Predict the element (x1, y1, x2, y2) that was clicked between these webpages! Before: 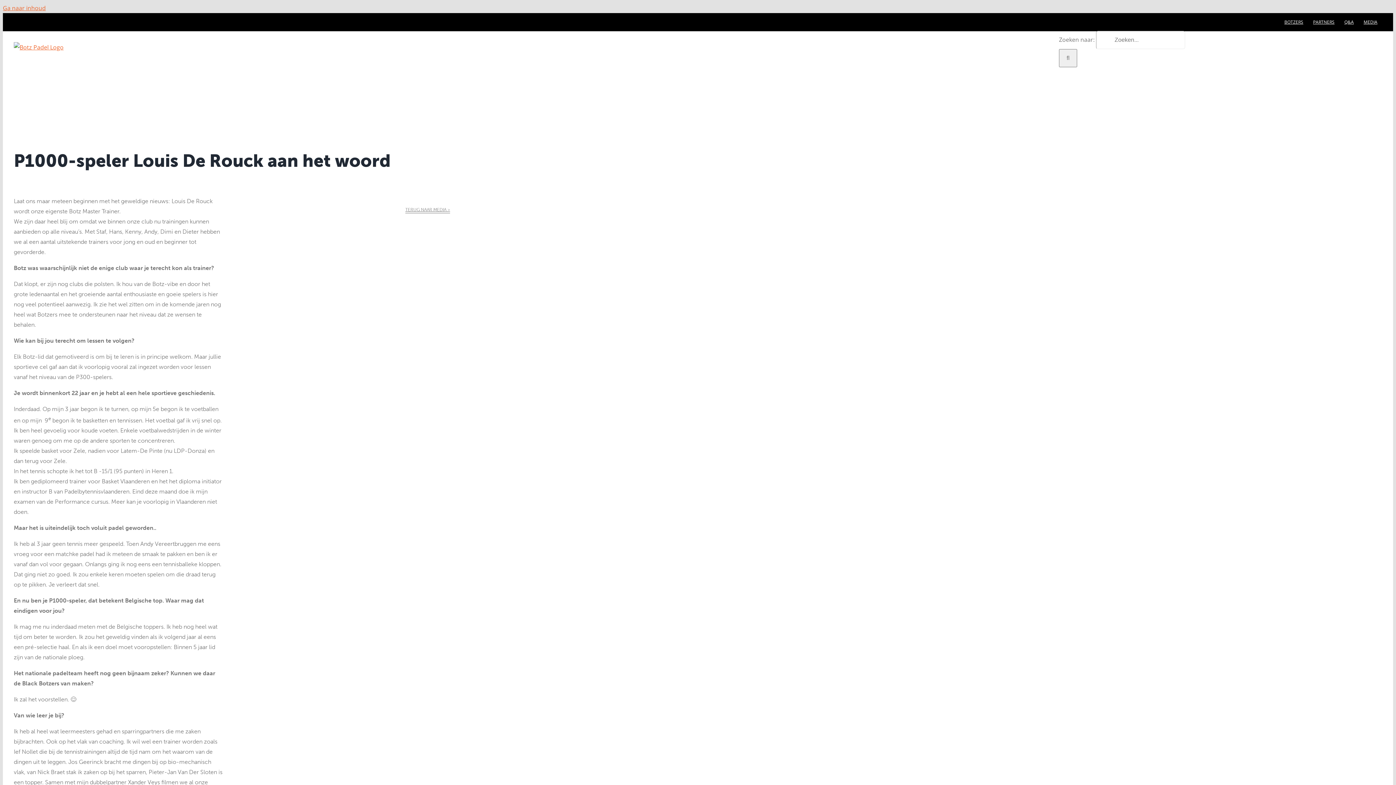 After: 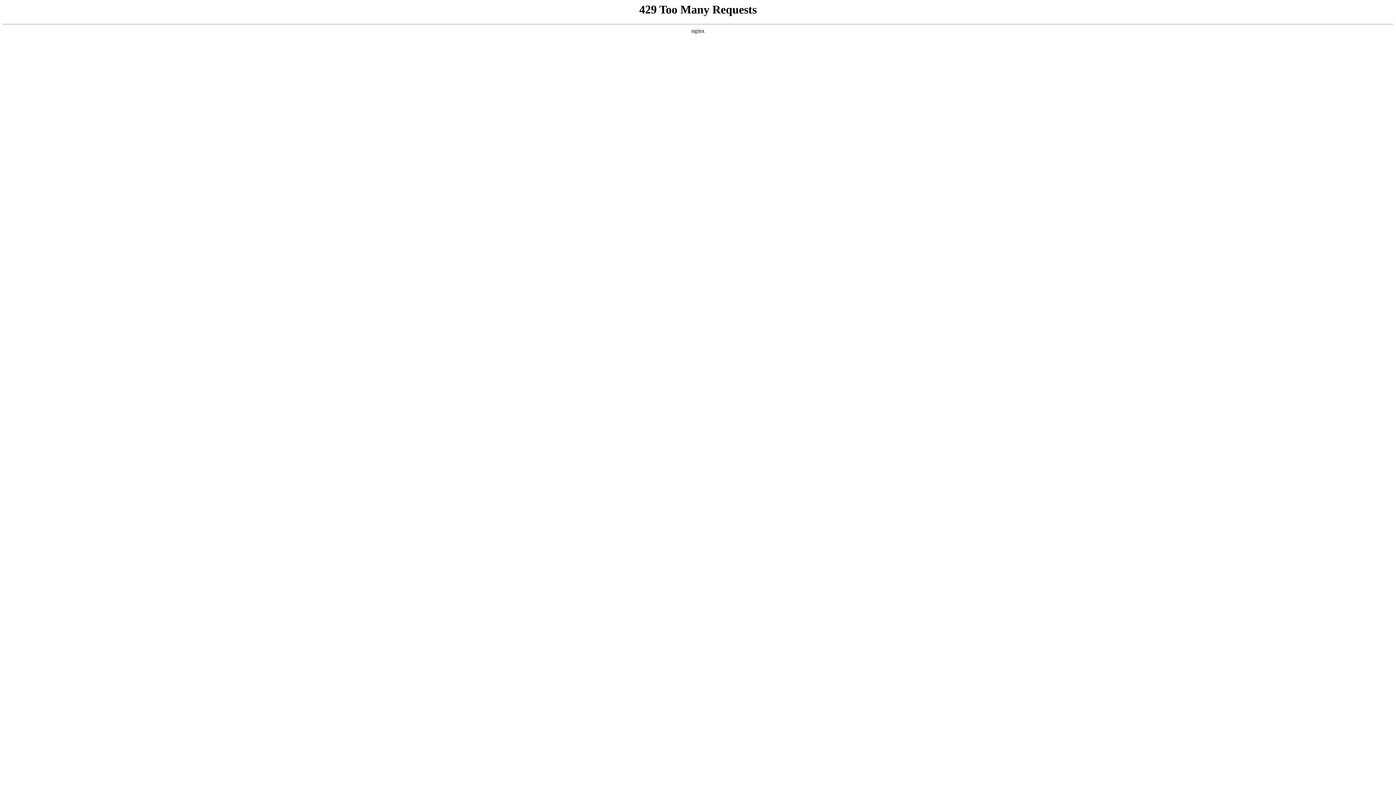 Action: bbox: (1308, 13, 1339, 30) label: PARTNERS